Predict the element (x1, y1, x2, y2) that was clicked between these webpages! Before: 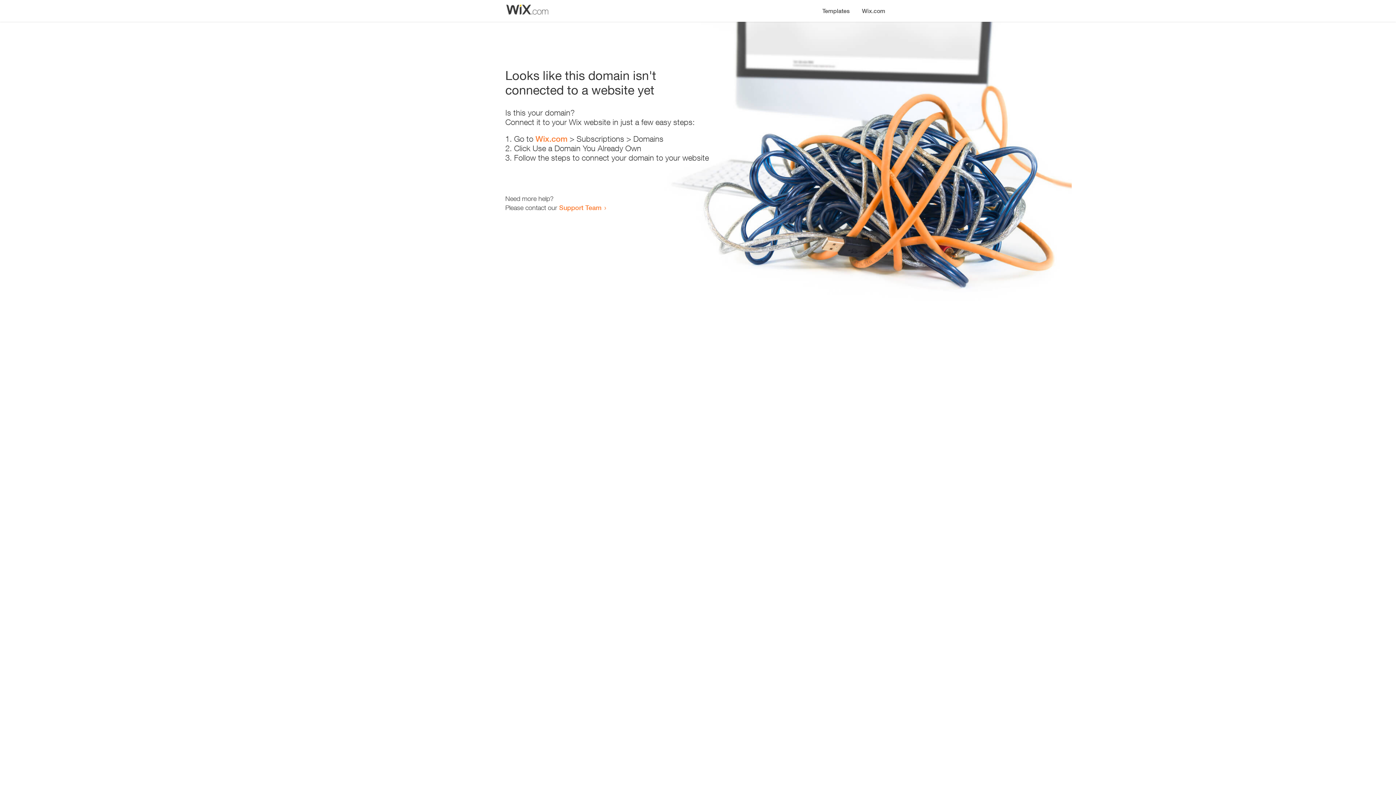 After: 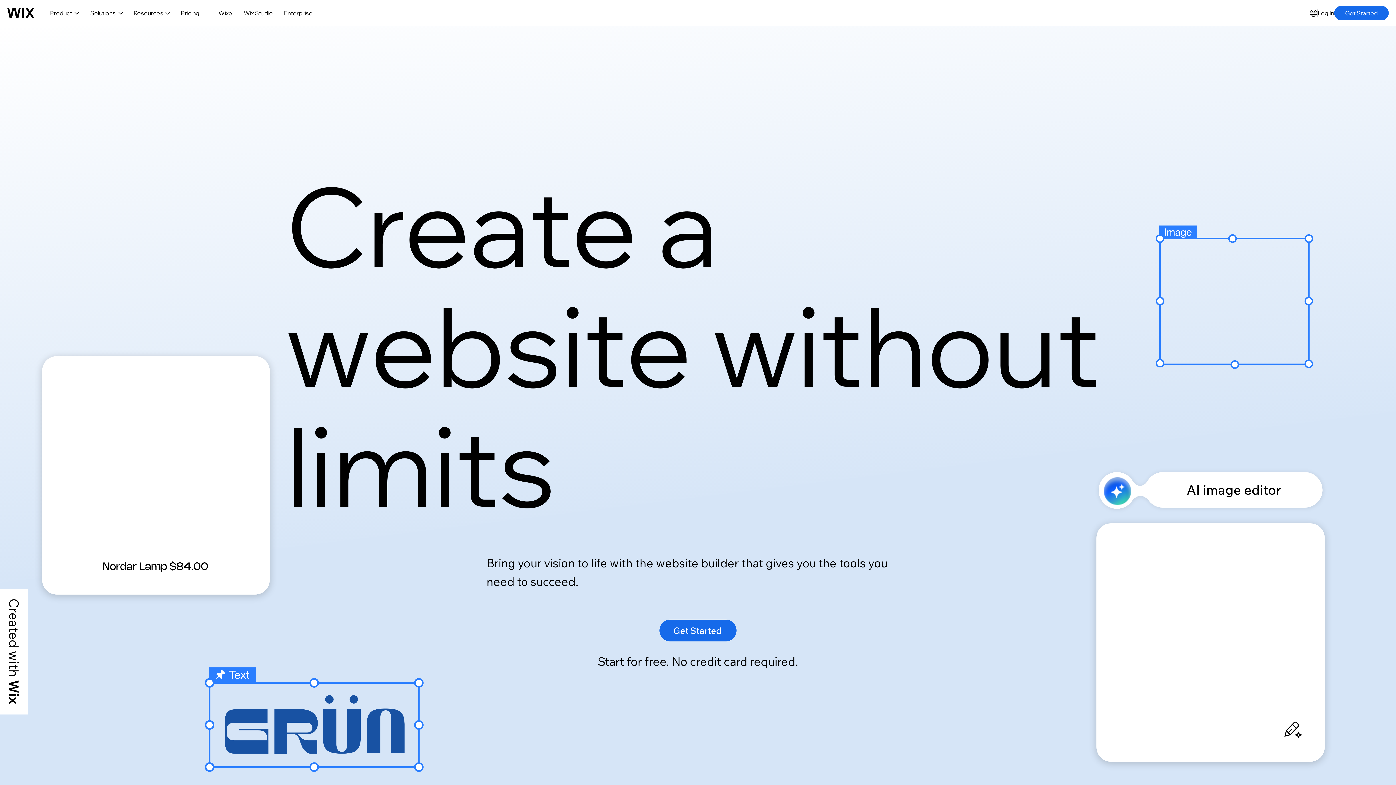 Action: bbox: (856, 0, 890, 14) label: Wix.com